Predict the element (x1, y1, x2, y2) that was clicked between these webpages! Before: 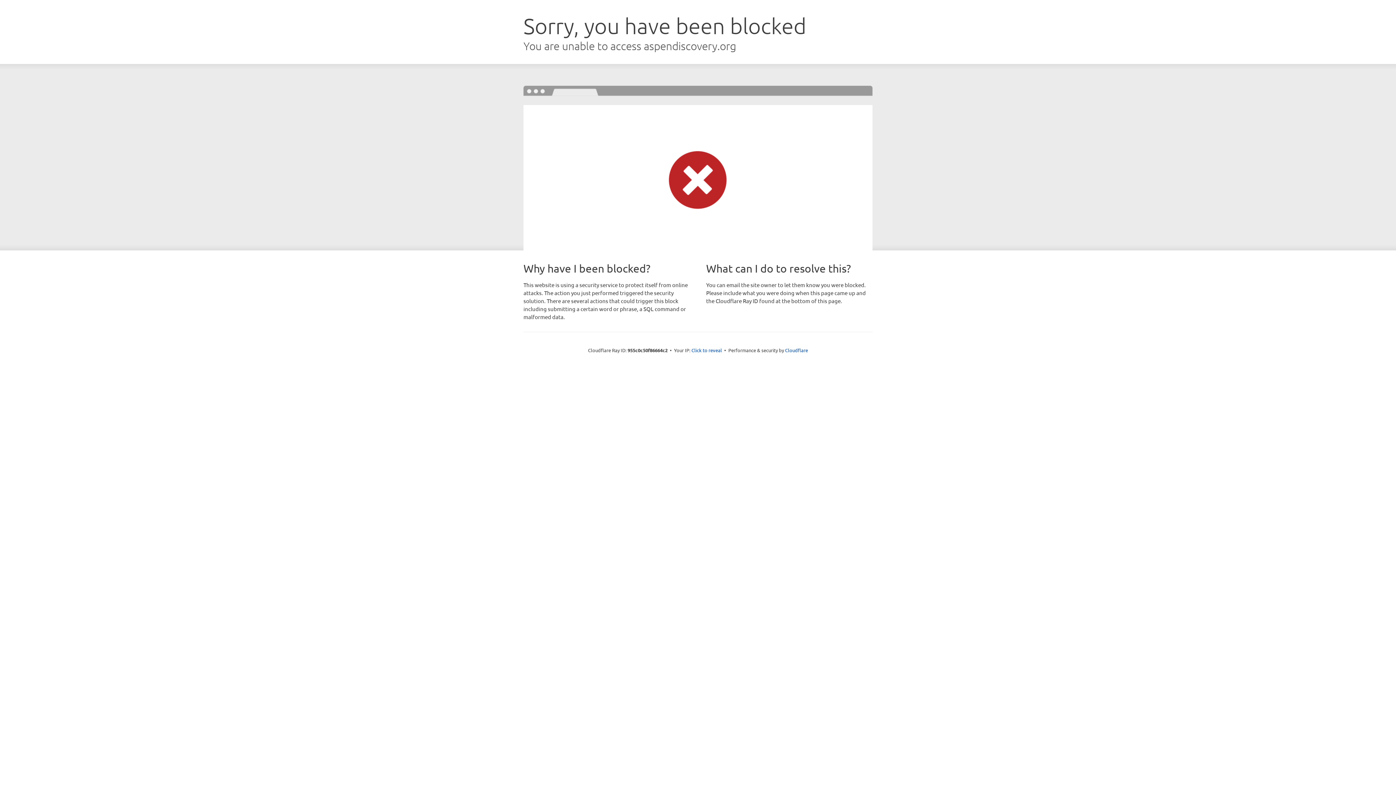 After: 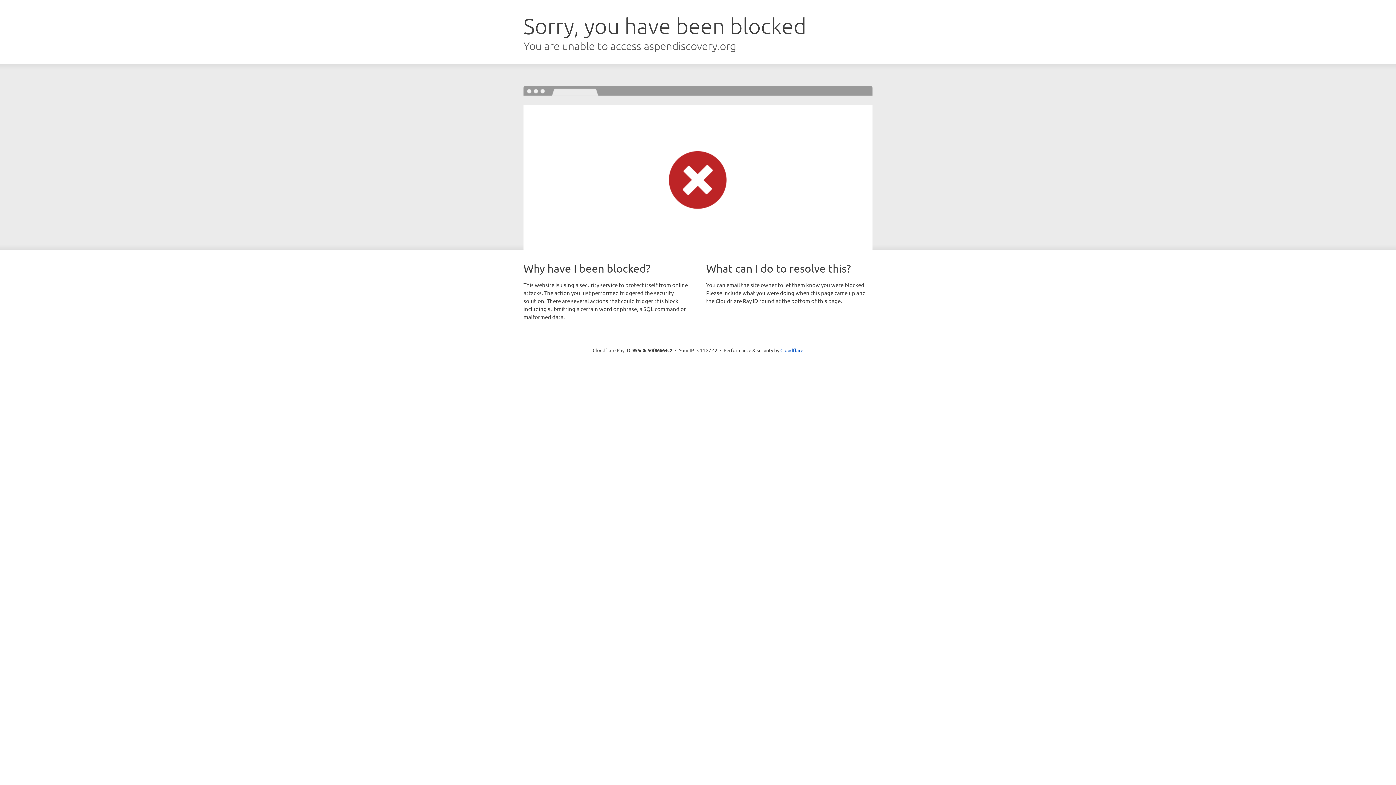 Action: label: Click to reveal bbox: (691, 346, 722, 353)